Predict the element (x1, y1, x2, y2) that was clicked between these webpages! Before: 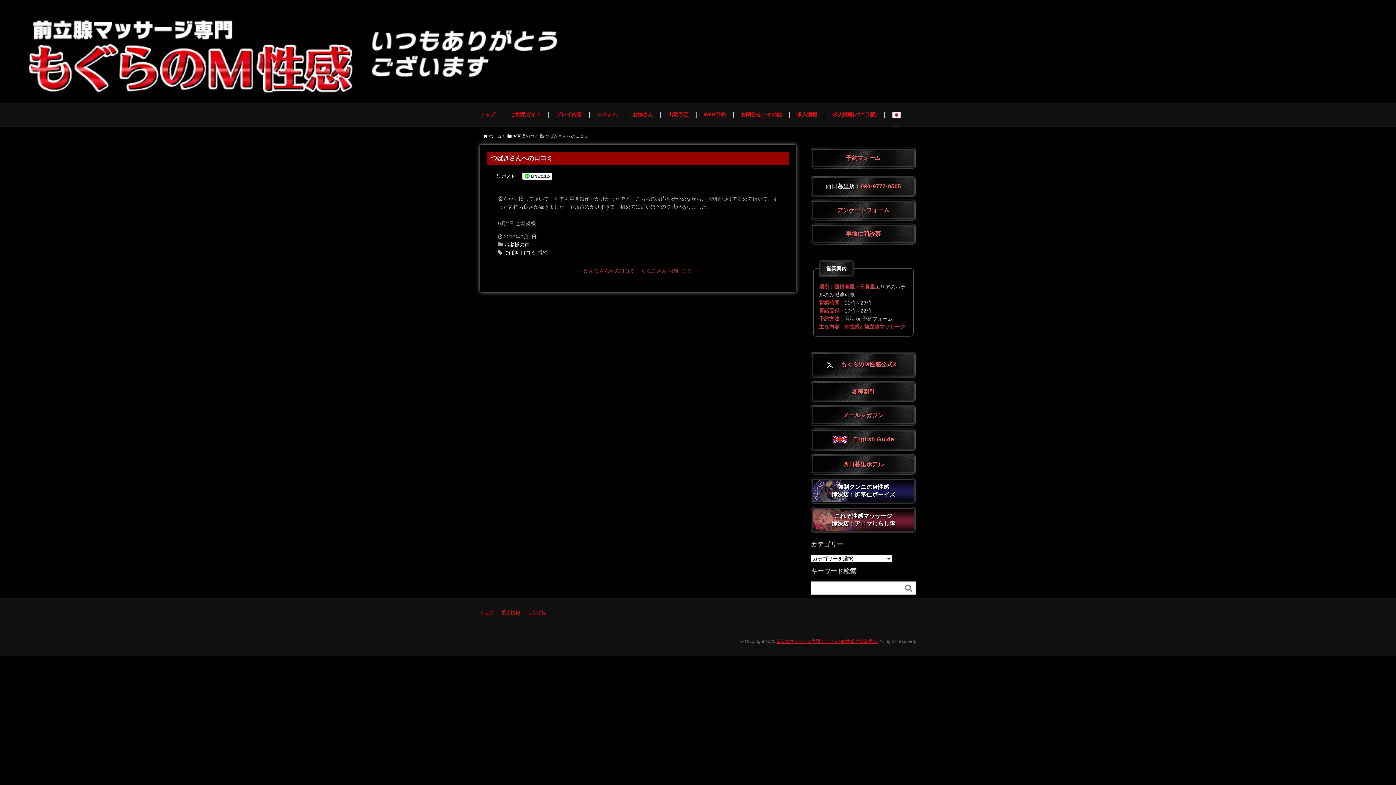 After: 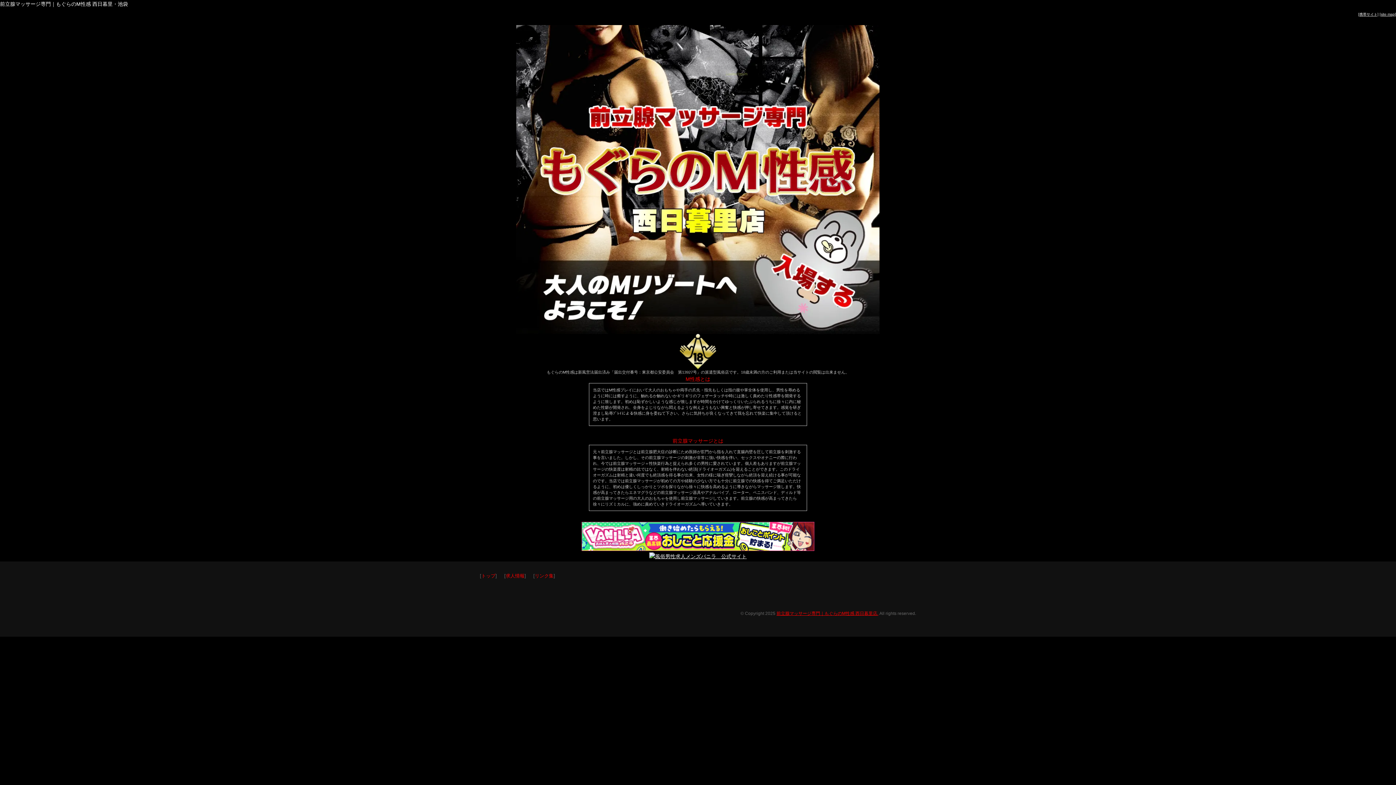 Action: bbox: (776, 639, 878, 644) label: 前立腺マッサージ専門｜もぐらのM性感 西日暮里店.